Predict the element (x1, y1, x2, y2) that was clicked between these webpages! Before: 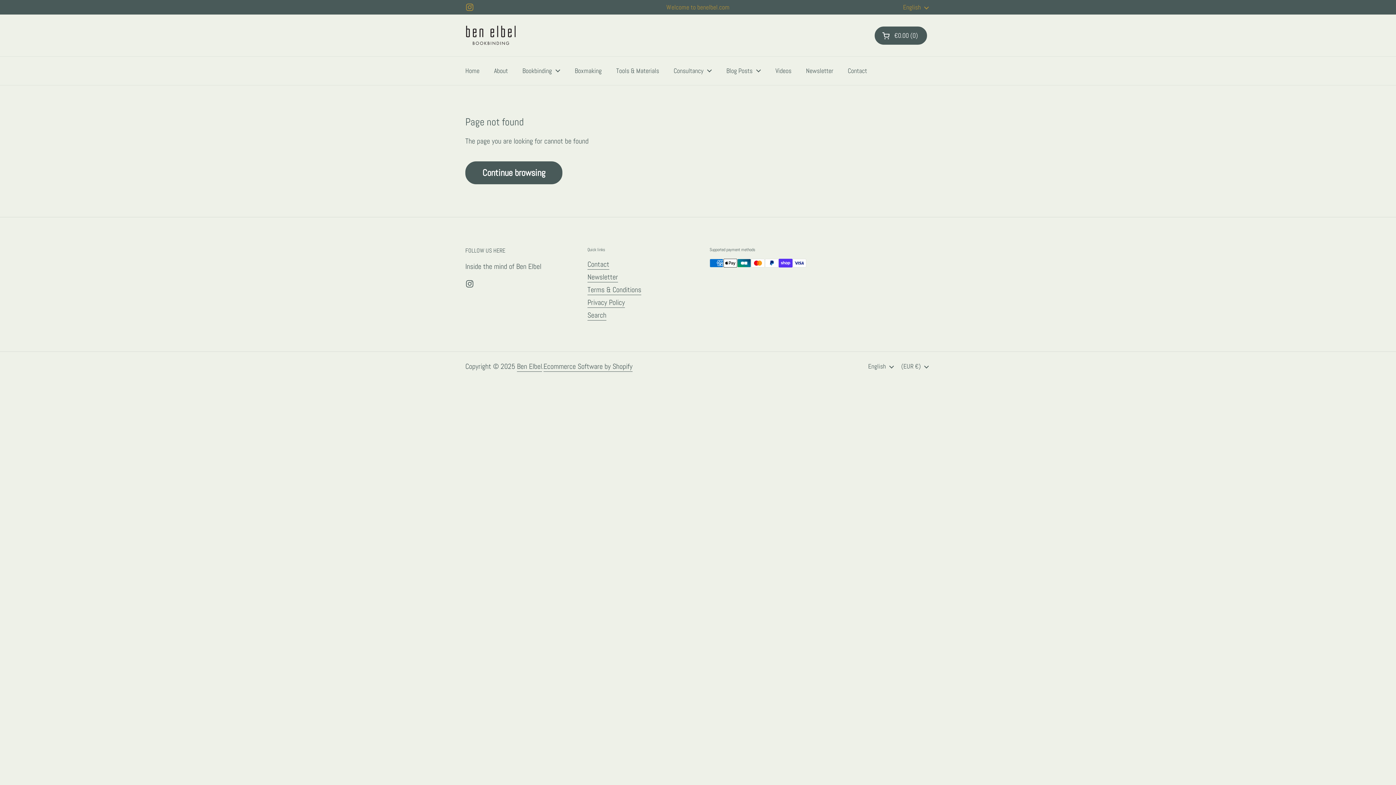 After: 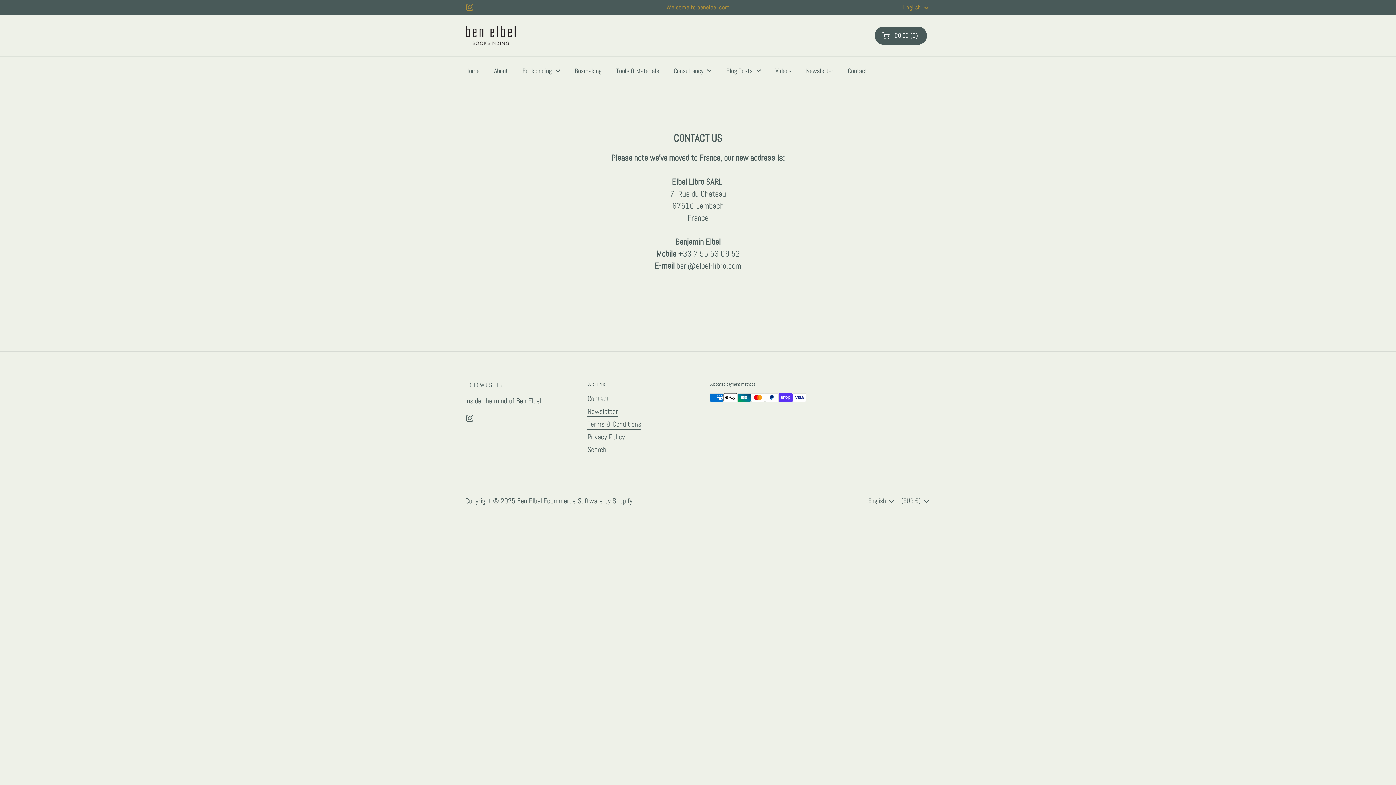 Action: bbox: (587, 259, 609, 269) label: Contact